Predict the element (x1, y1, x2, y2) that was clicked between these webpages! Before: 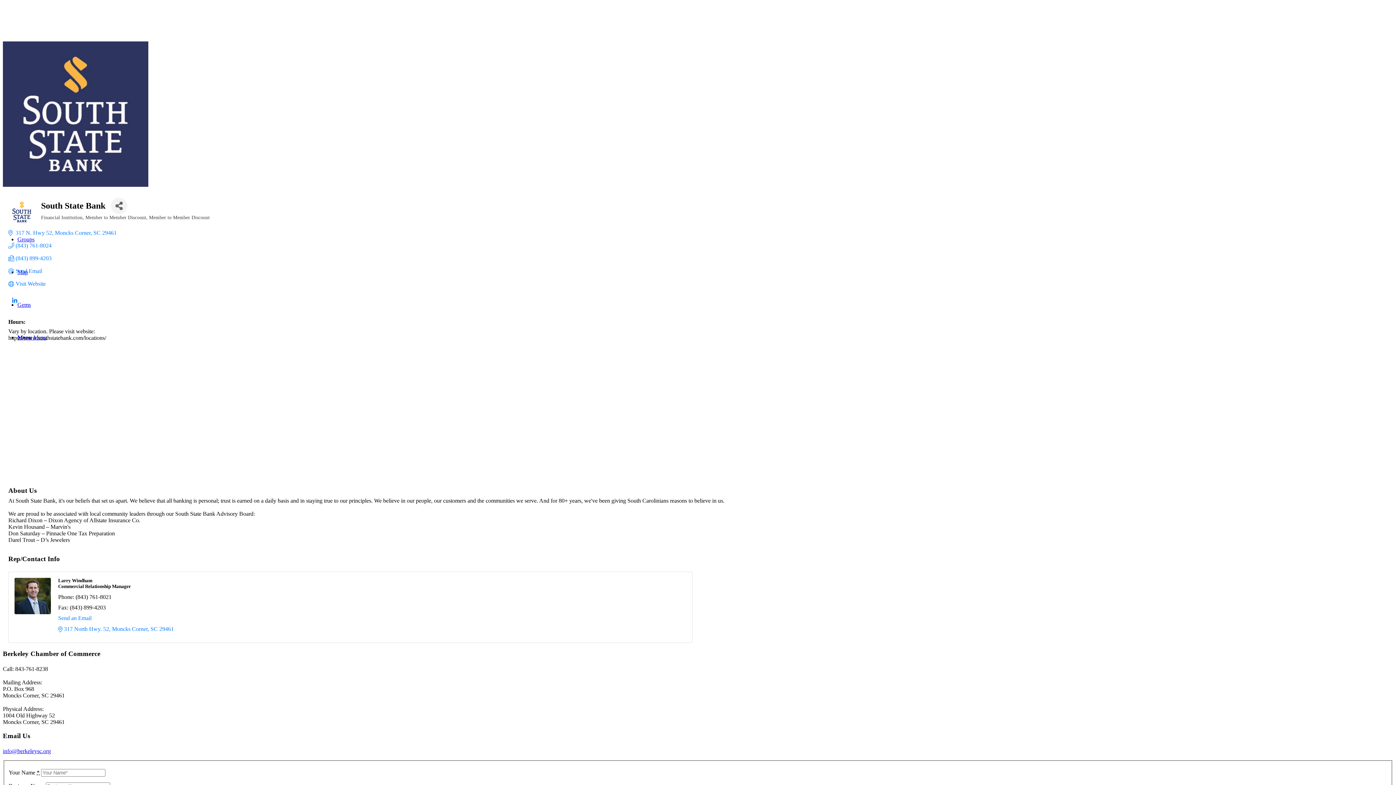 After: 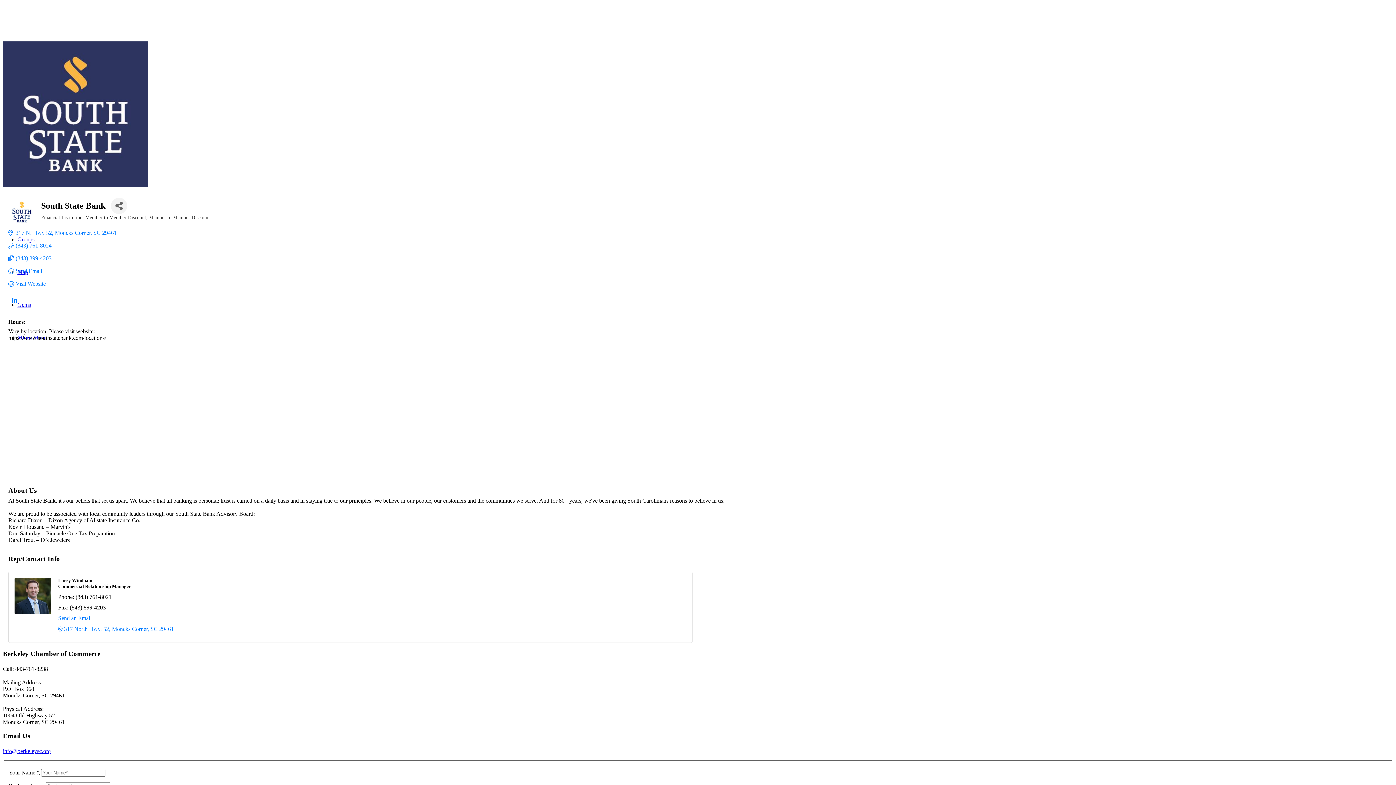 Action: label: info@berkeleysc.org bbox: (2, 748, 50, 754)